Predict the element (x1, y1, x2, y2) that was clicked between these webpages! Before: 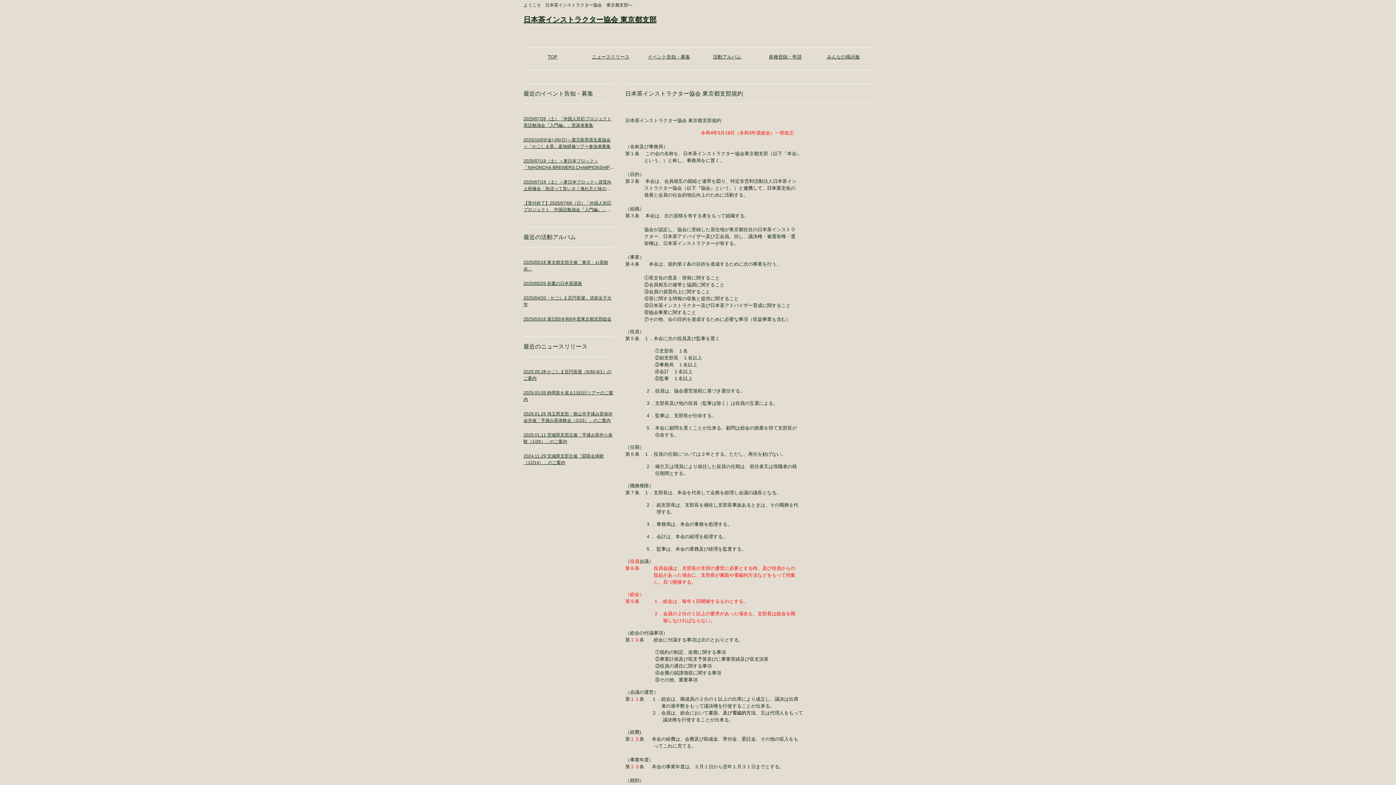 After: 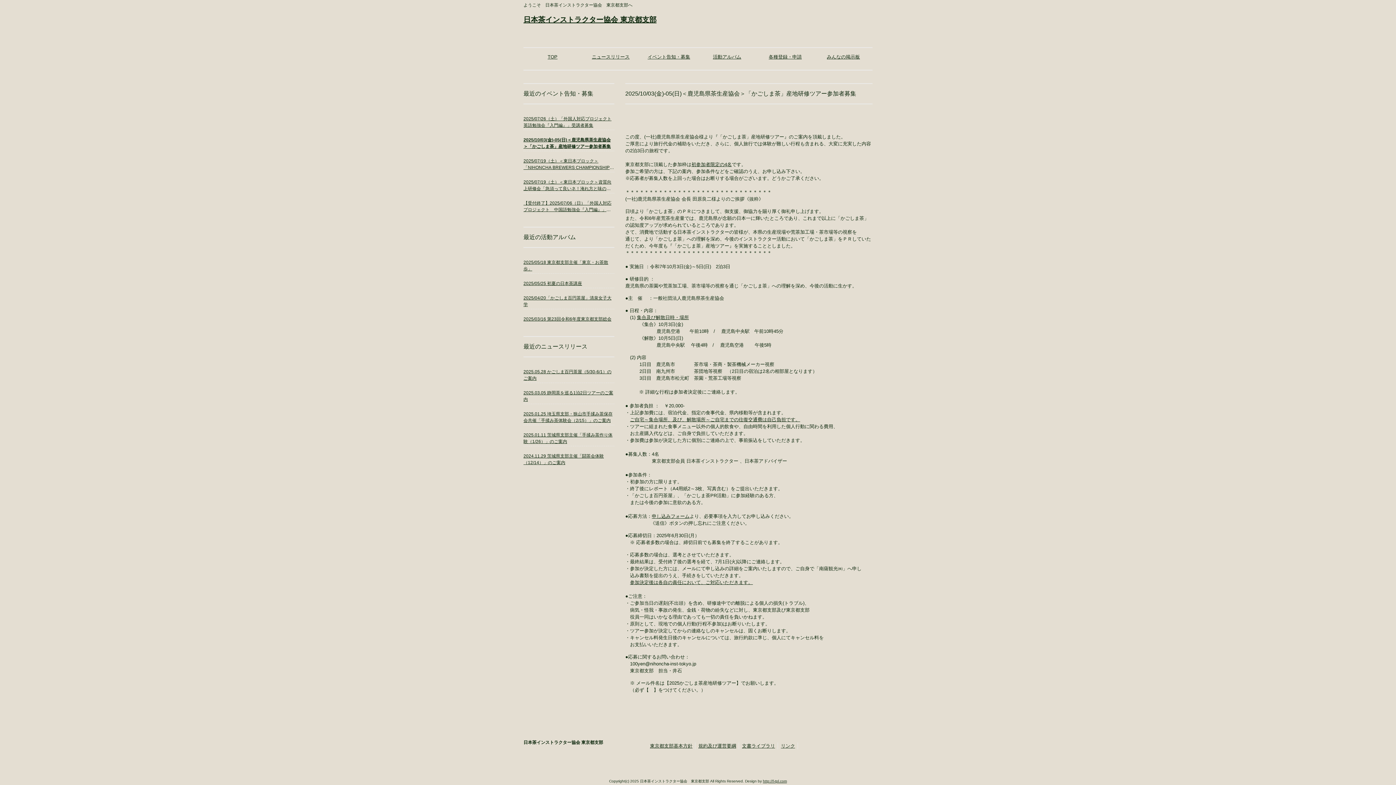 Action: label: 2025/10/03(金)-05(日)＜鹿児島県茶生産協会＞「かごしま茶」産地研修ツアー参加者募集 bbox: (523, 136, 614, 149)